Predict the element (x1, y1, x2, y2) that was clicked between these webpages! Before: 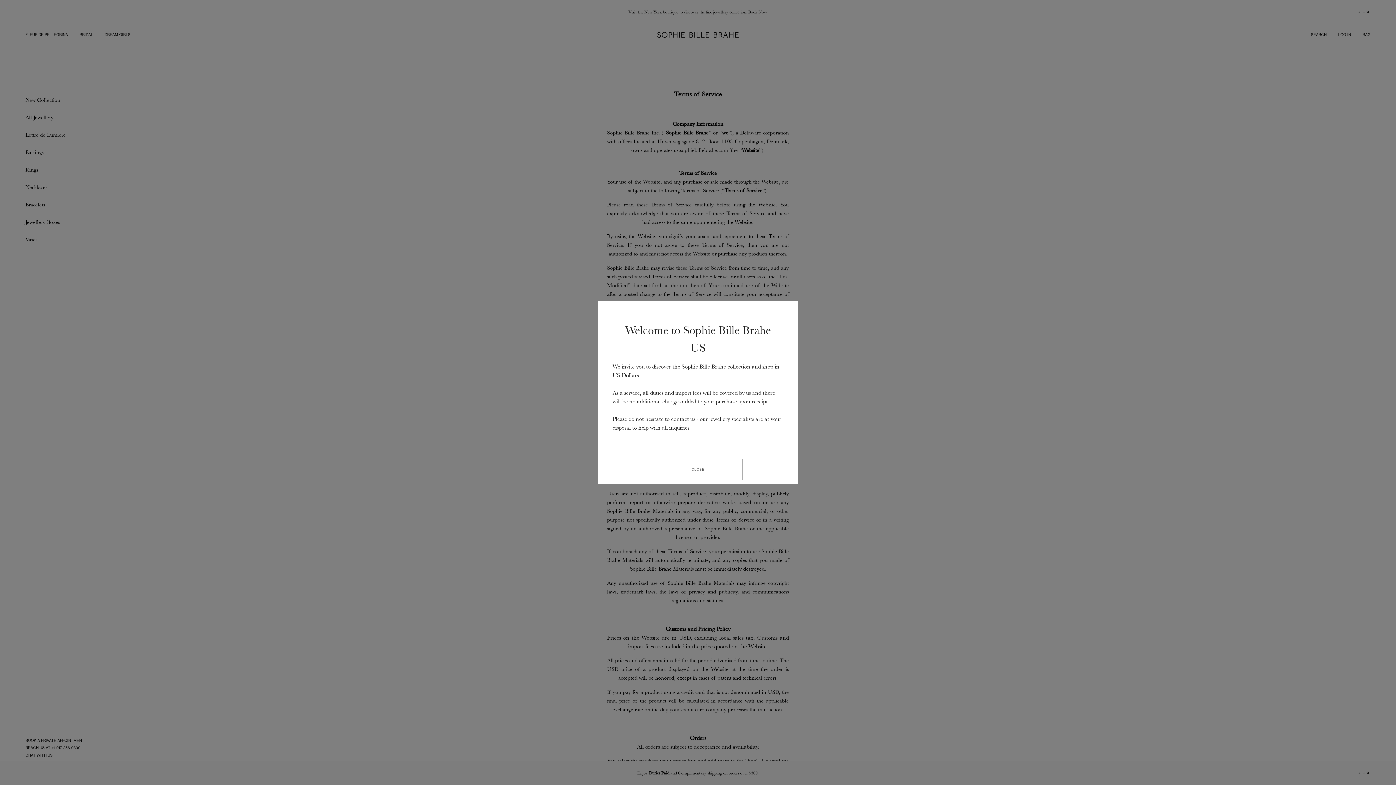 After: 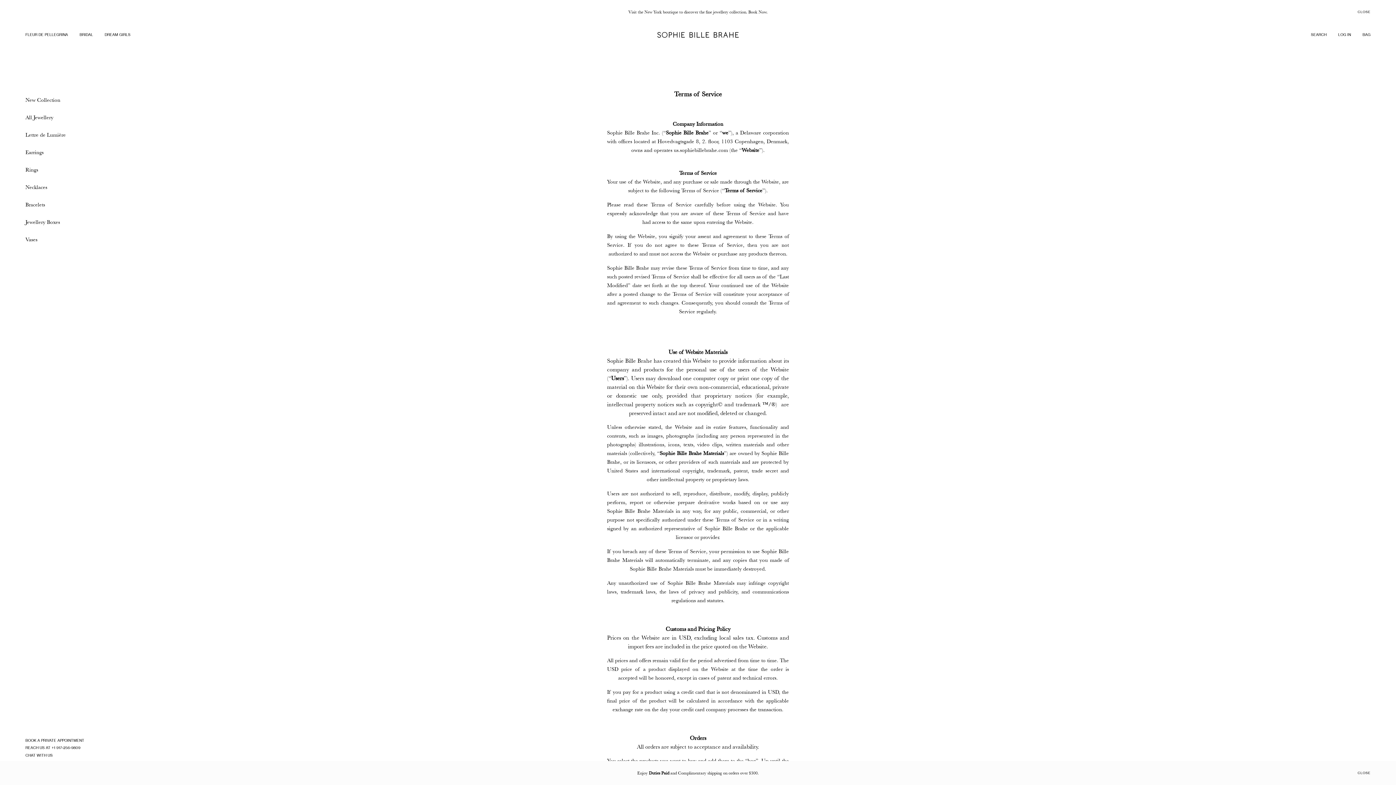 Action: bbox: (653, 459, 742, 480) label: CLOSE